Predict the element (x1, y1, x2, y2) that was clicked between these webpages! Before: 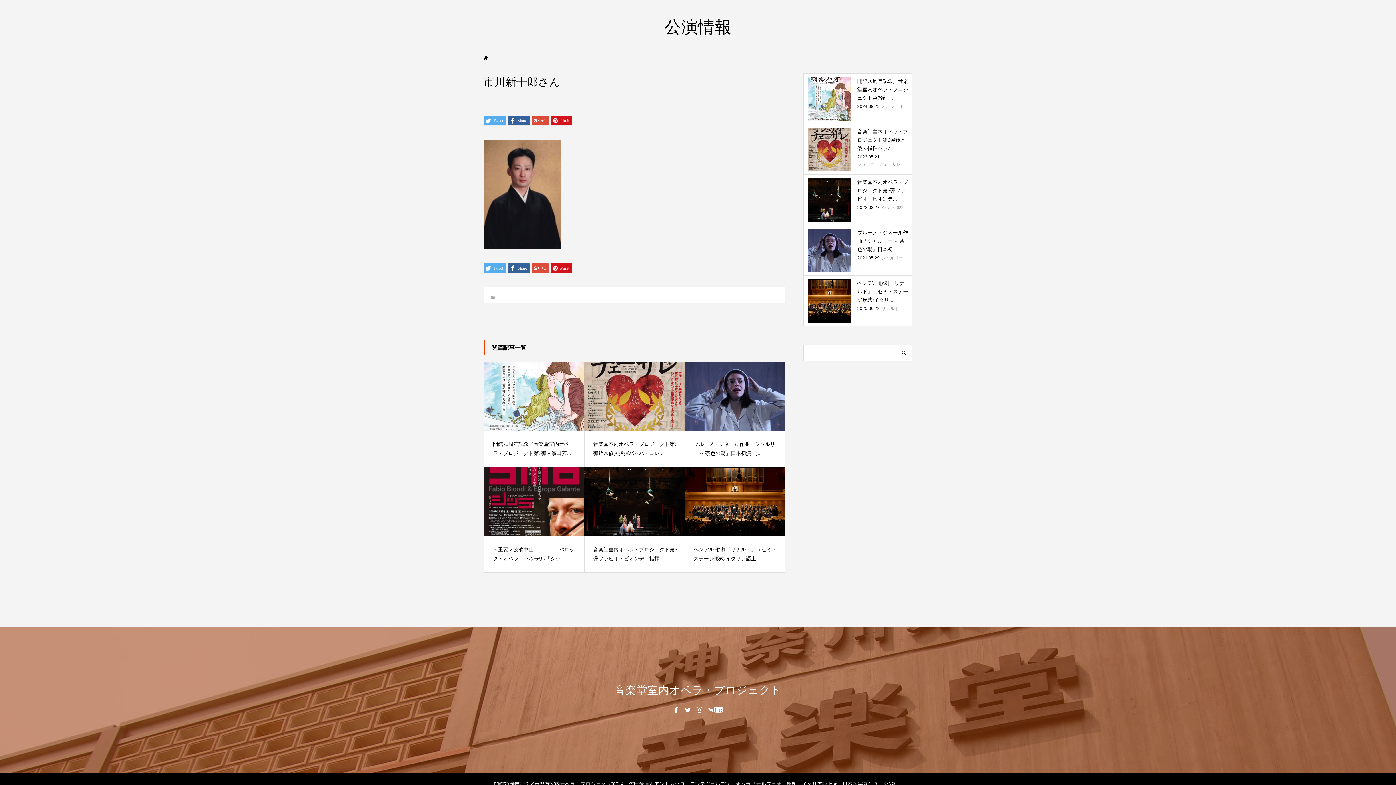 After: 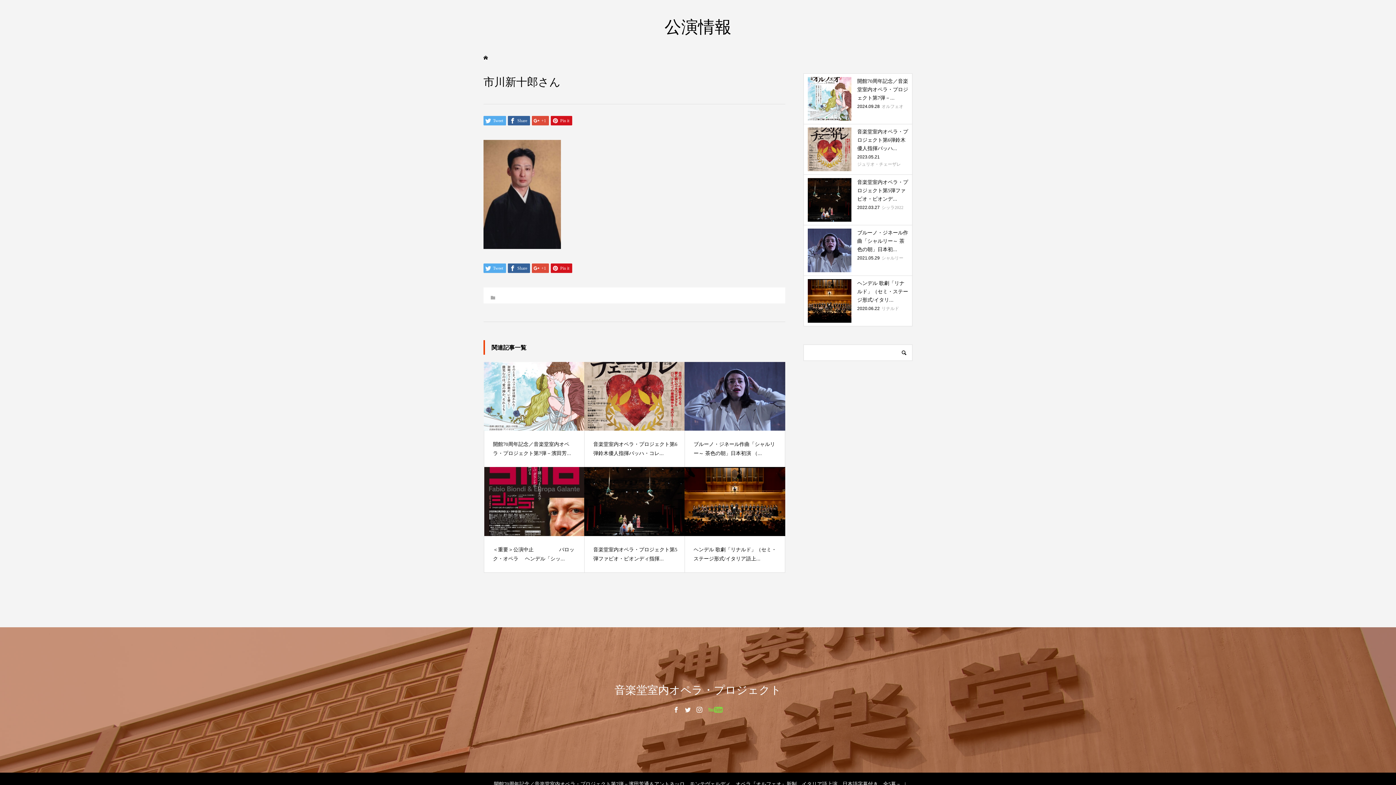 Action: bbox: (708, 707, 722, 713)